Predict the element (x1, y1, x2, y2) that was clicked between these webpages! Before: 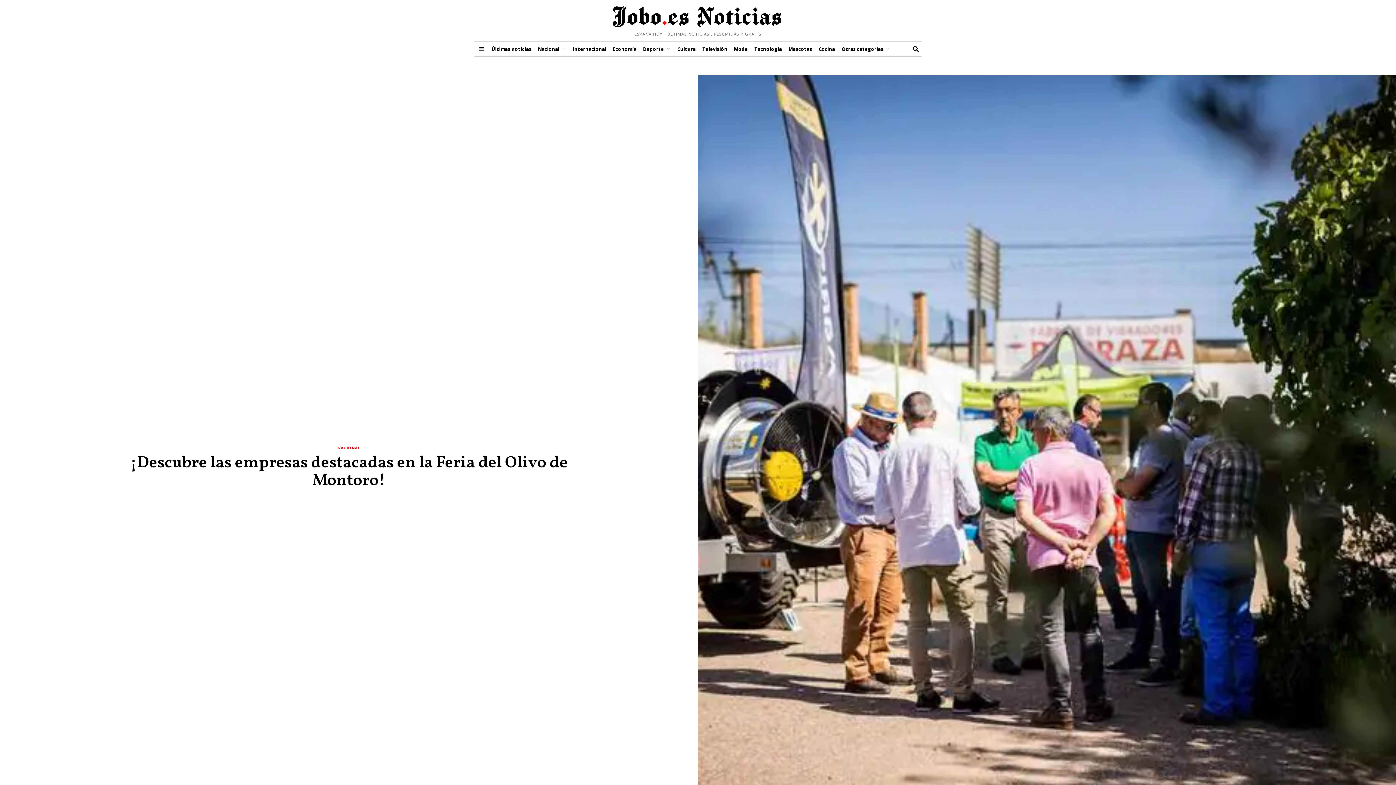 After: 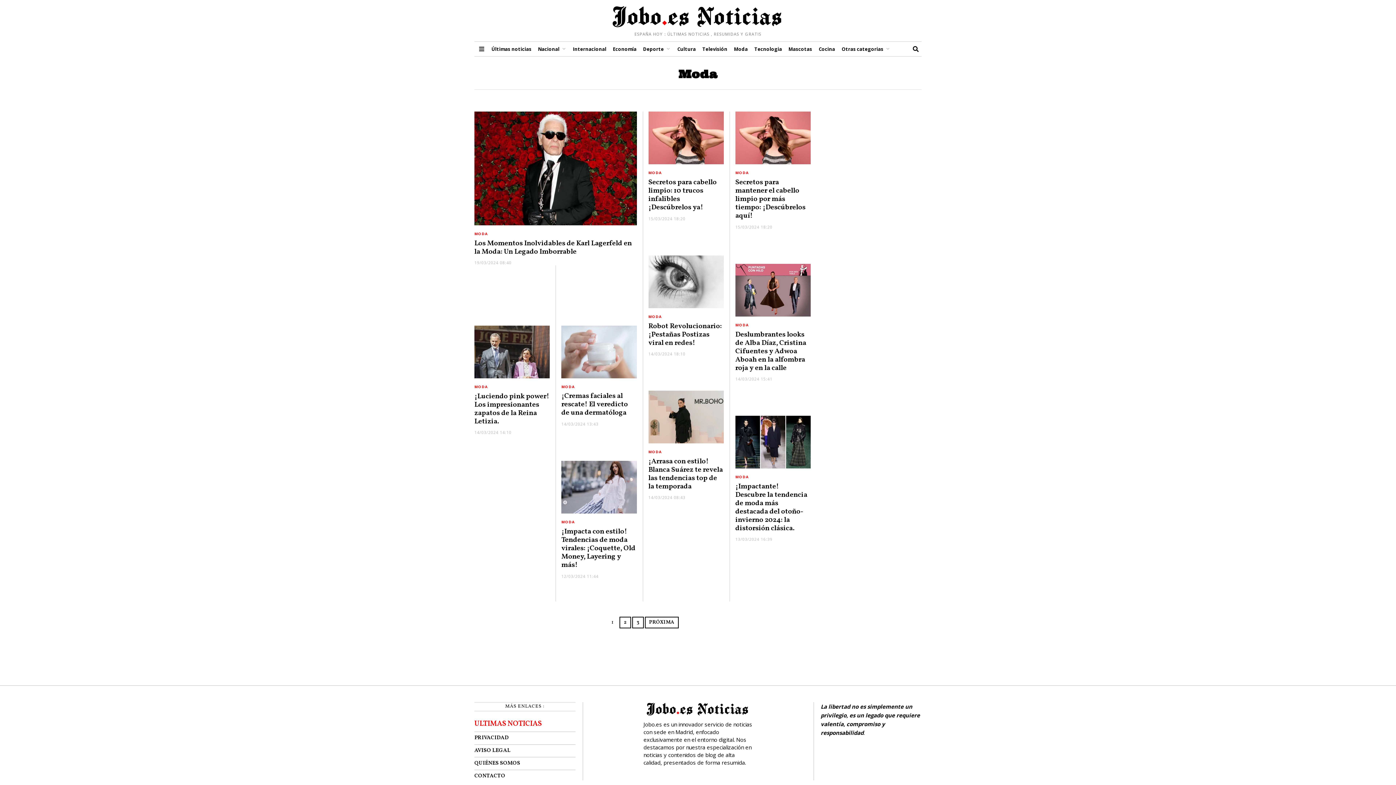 Action: label: Moda bbox: (731, 41, 750, 56)